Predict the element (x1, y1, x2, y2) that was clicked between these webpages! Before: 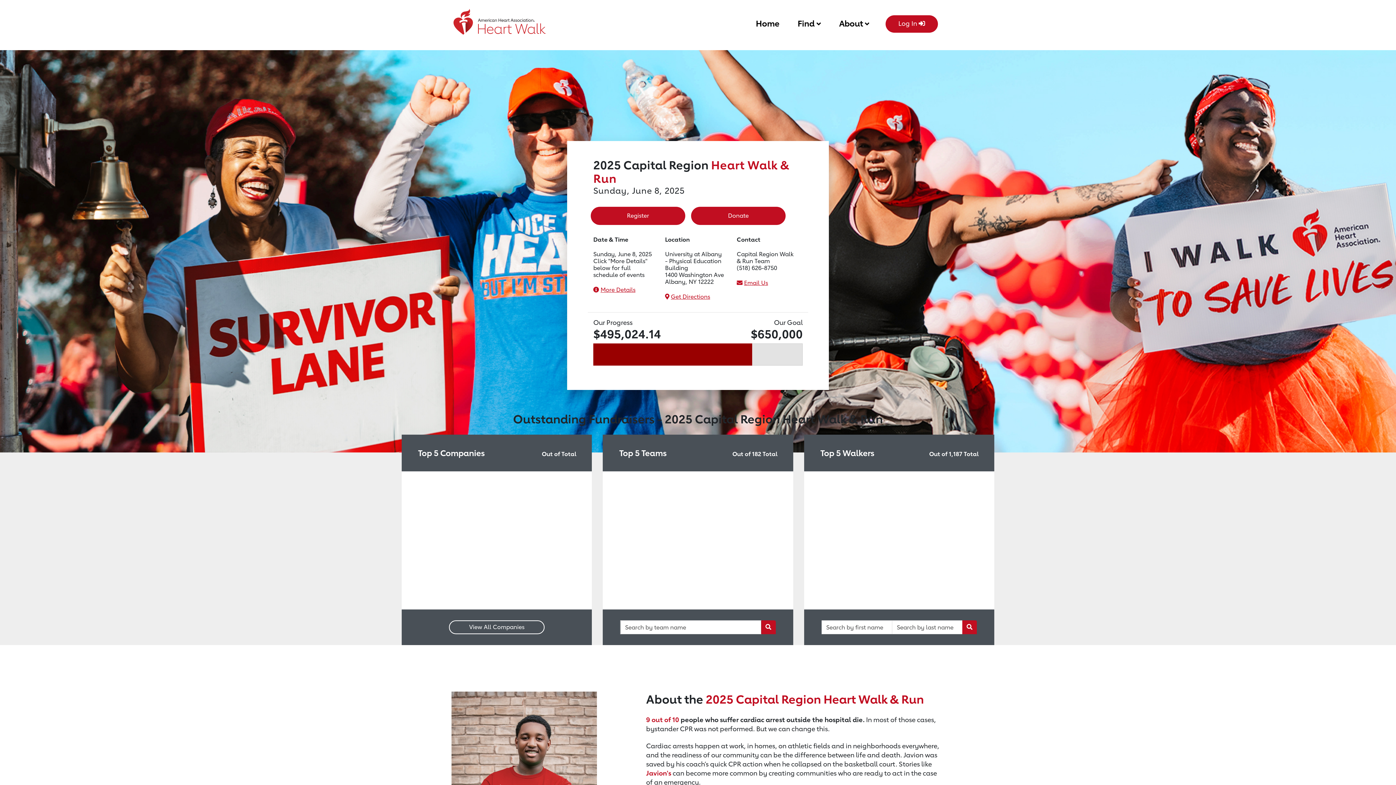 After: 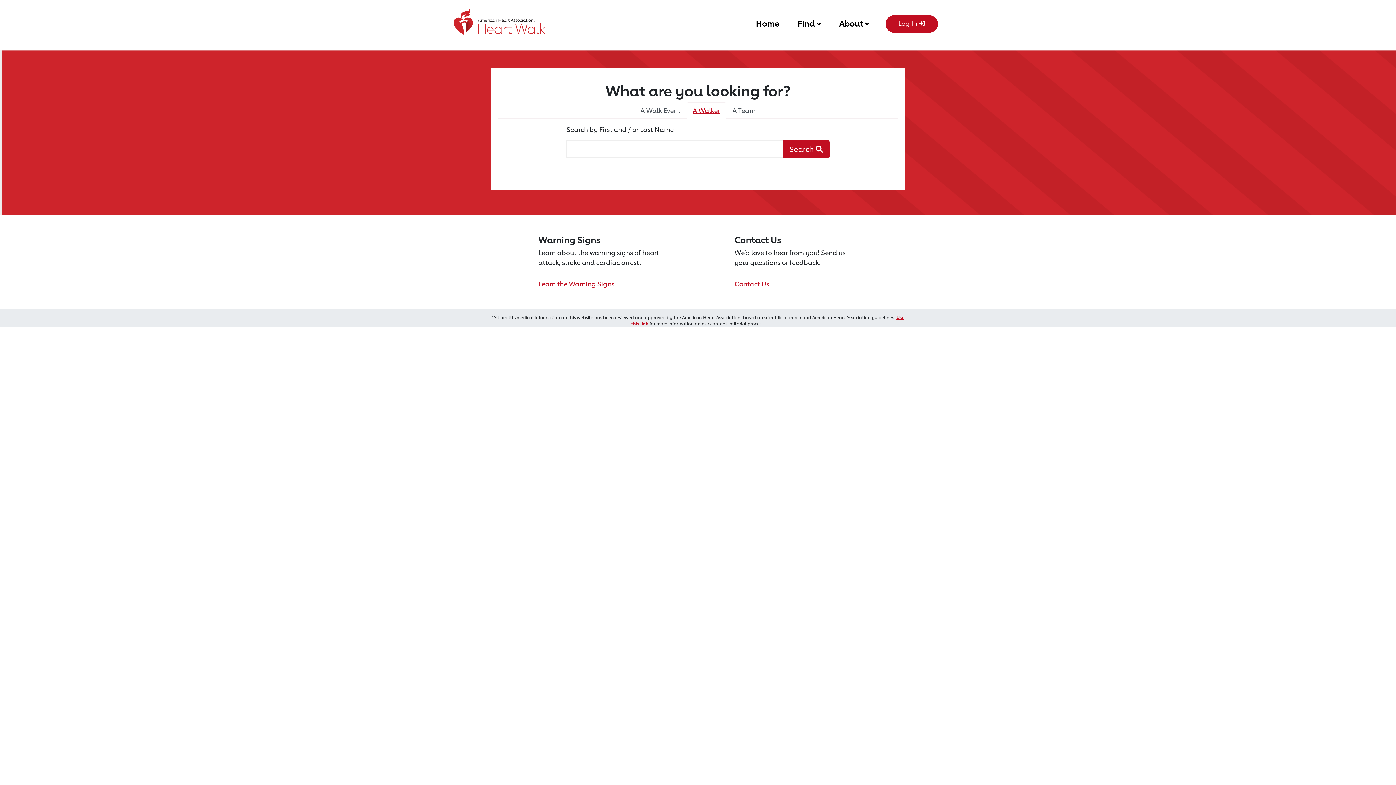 Action: bbox: (962, 620, 977, 634) label: Walker Search Button